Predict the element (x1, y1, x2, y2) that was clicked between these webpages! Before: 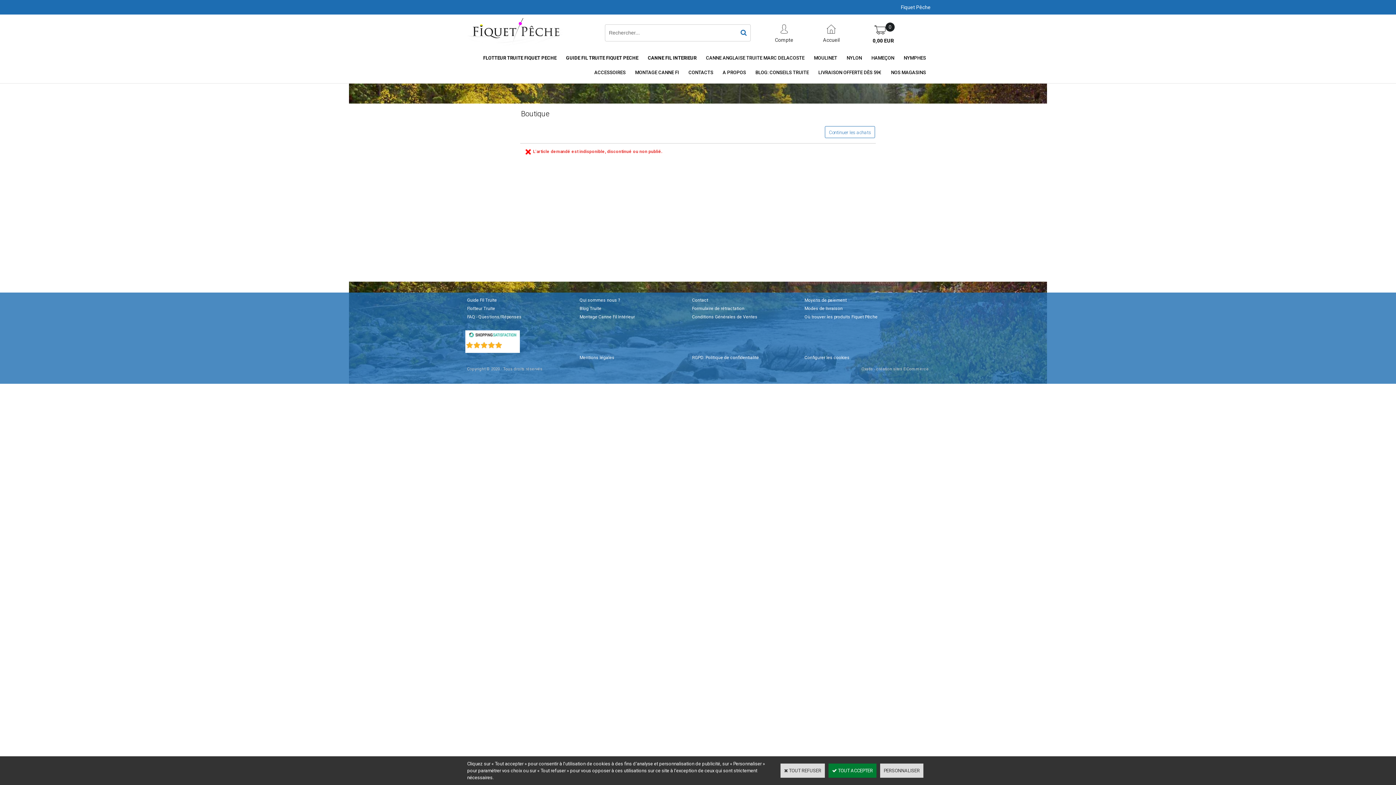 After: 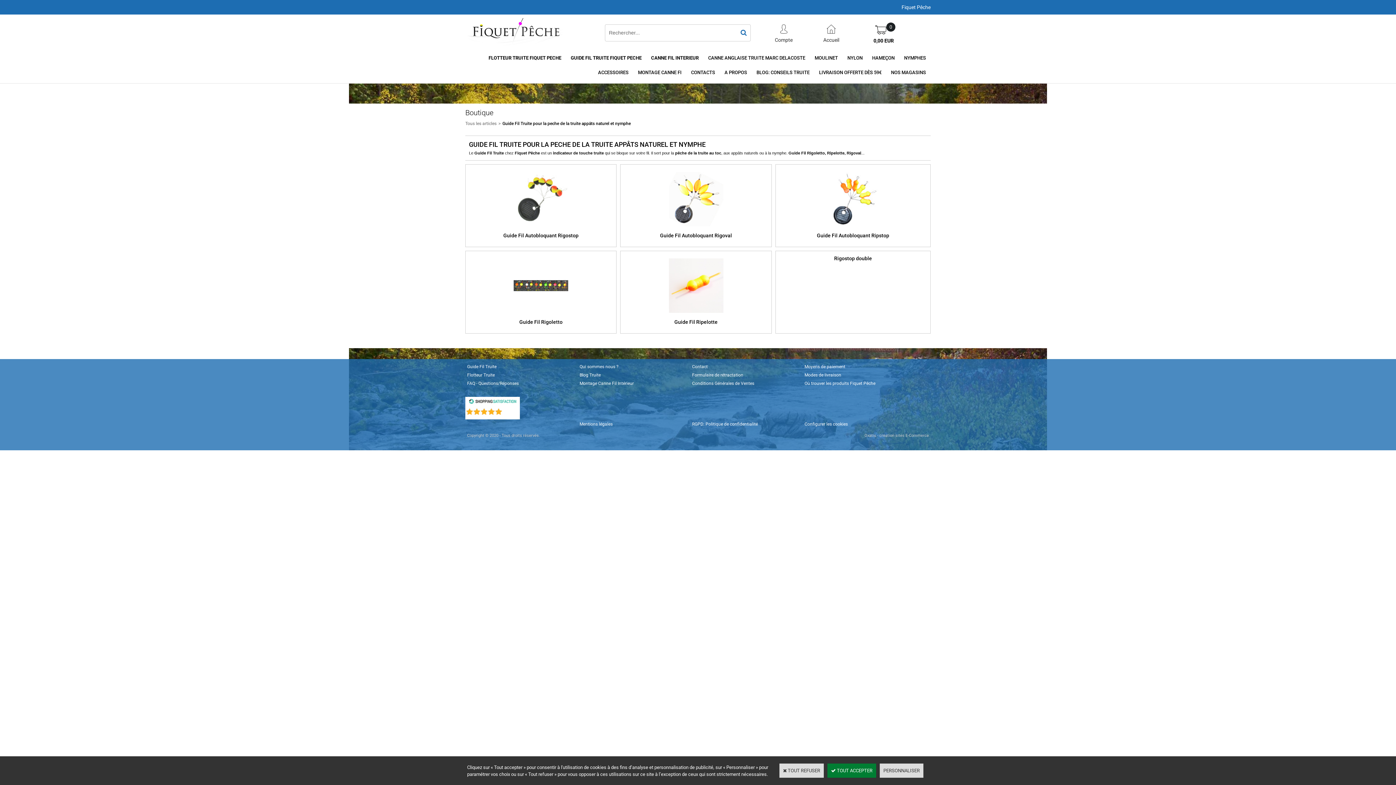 Action: bbox: (465, 296, 498, 304) label: Guide Fil Truite